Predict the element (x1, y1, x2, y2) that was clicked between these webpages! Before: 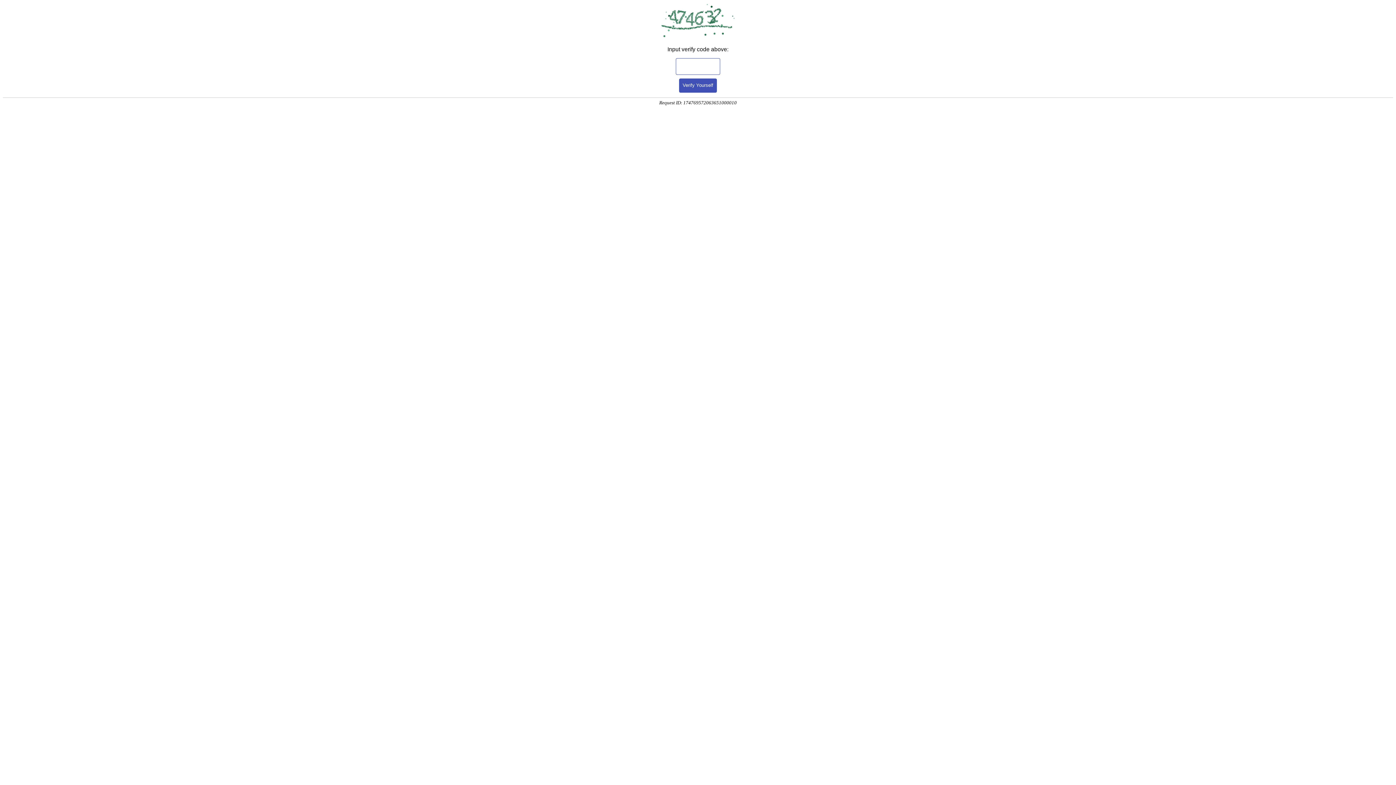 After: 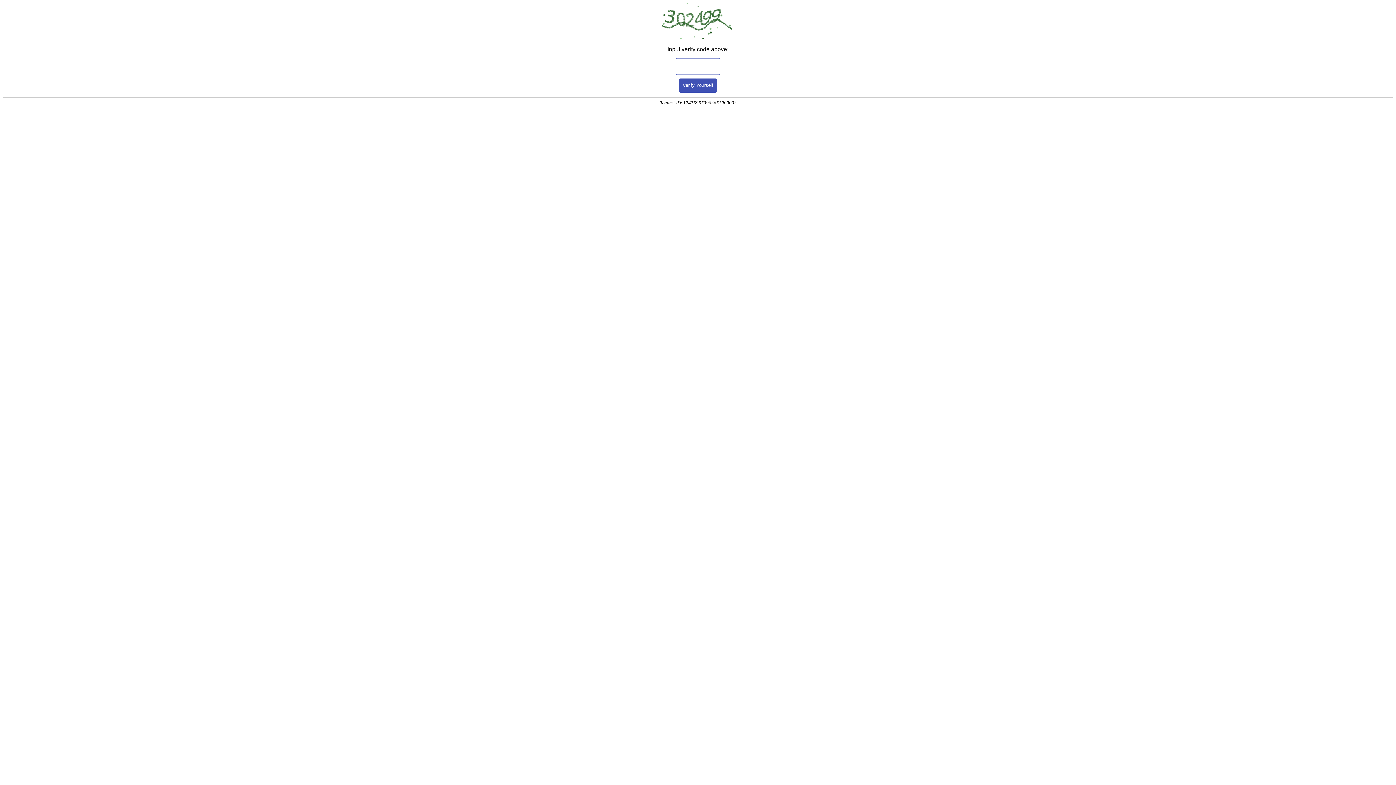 Action: label: Verify Yourself bbox: (679, 78, 717, 92)